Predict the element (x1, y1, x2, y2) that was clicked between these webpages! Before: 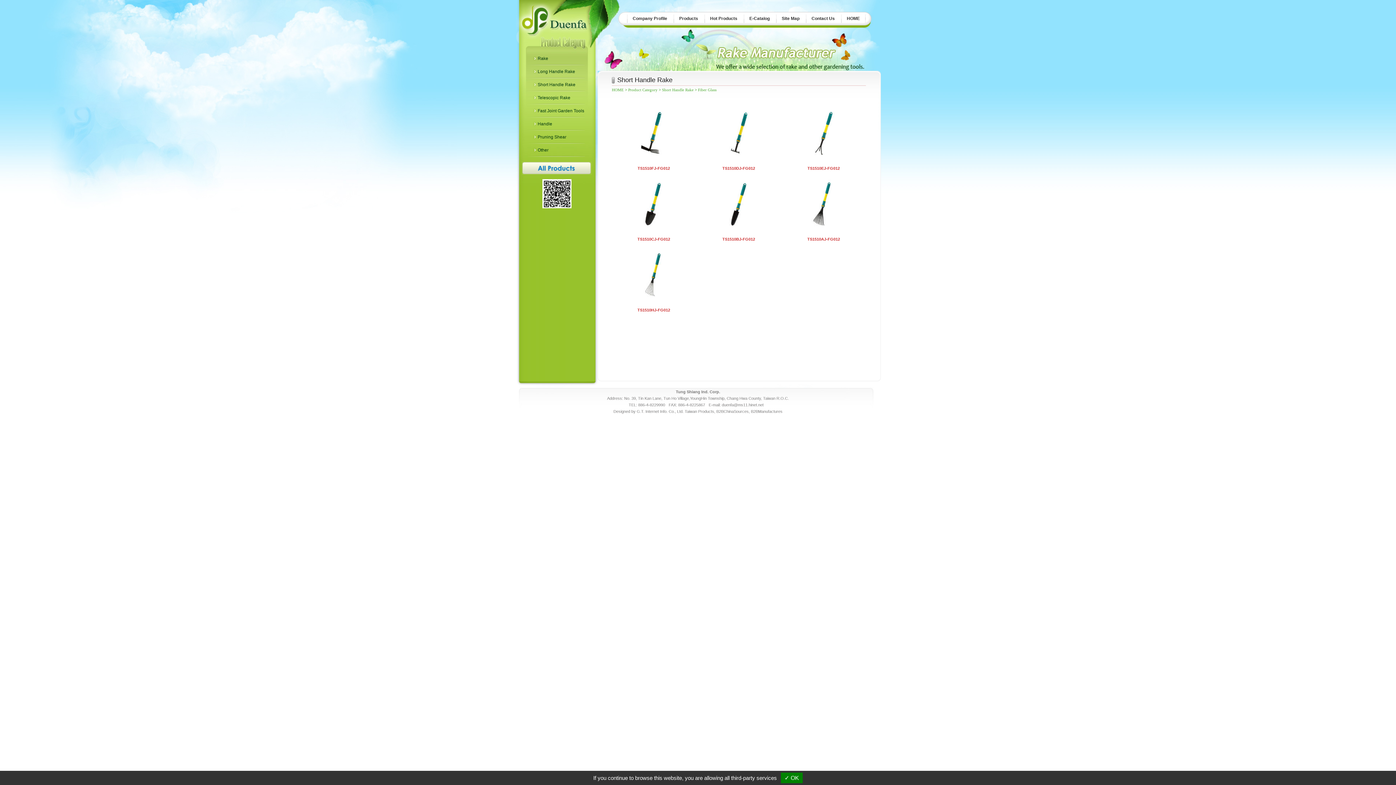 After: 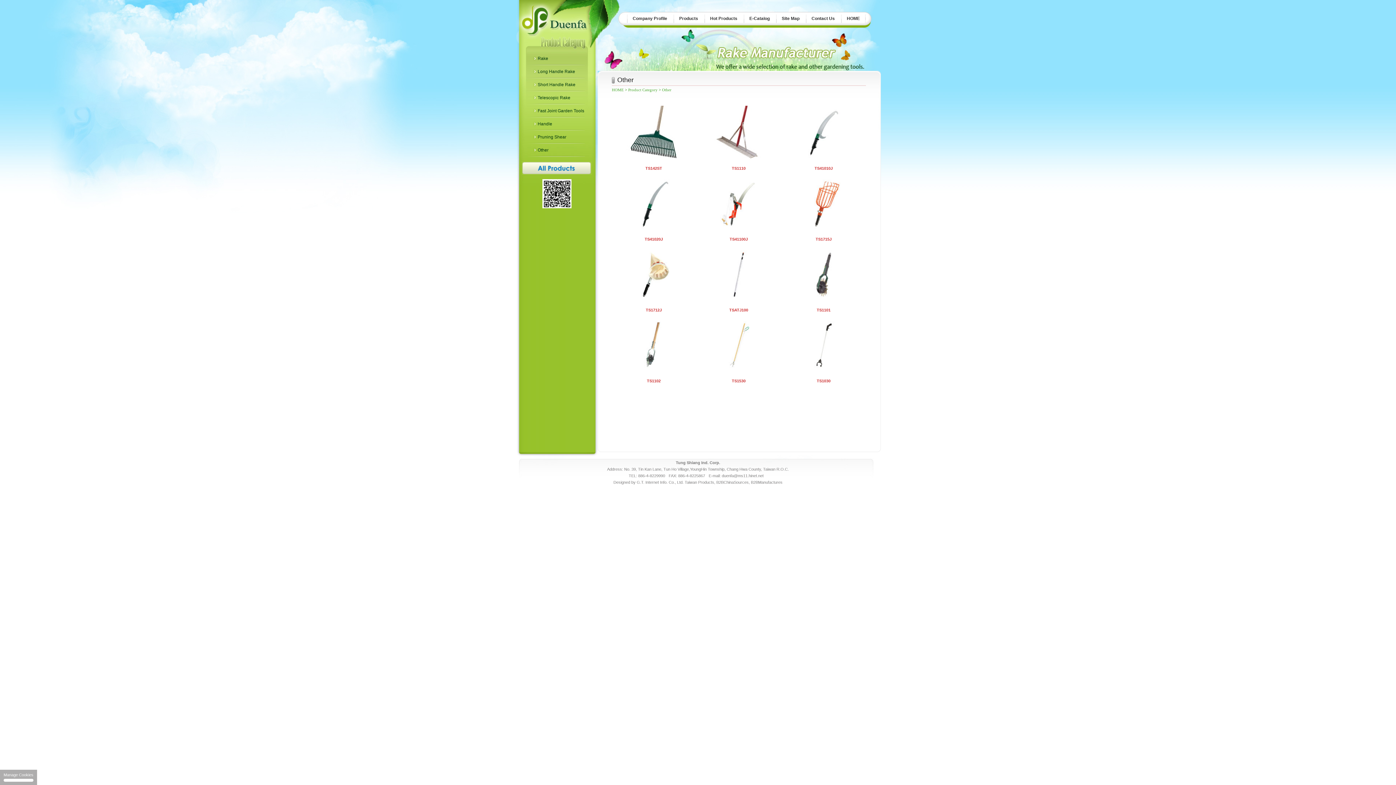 Action: label: Other bbox: (526, 146, 585, 157)